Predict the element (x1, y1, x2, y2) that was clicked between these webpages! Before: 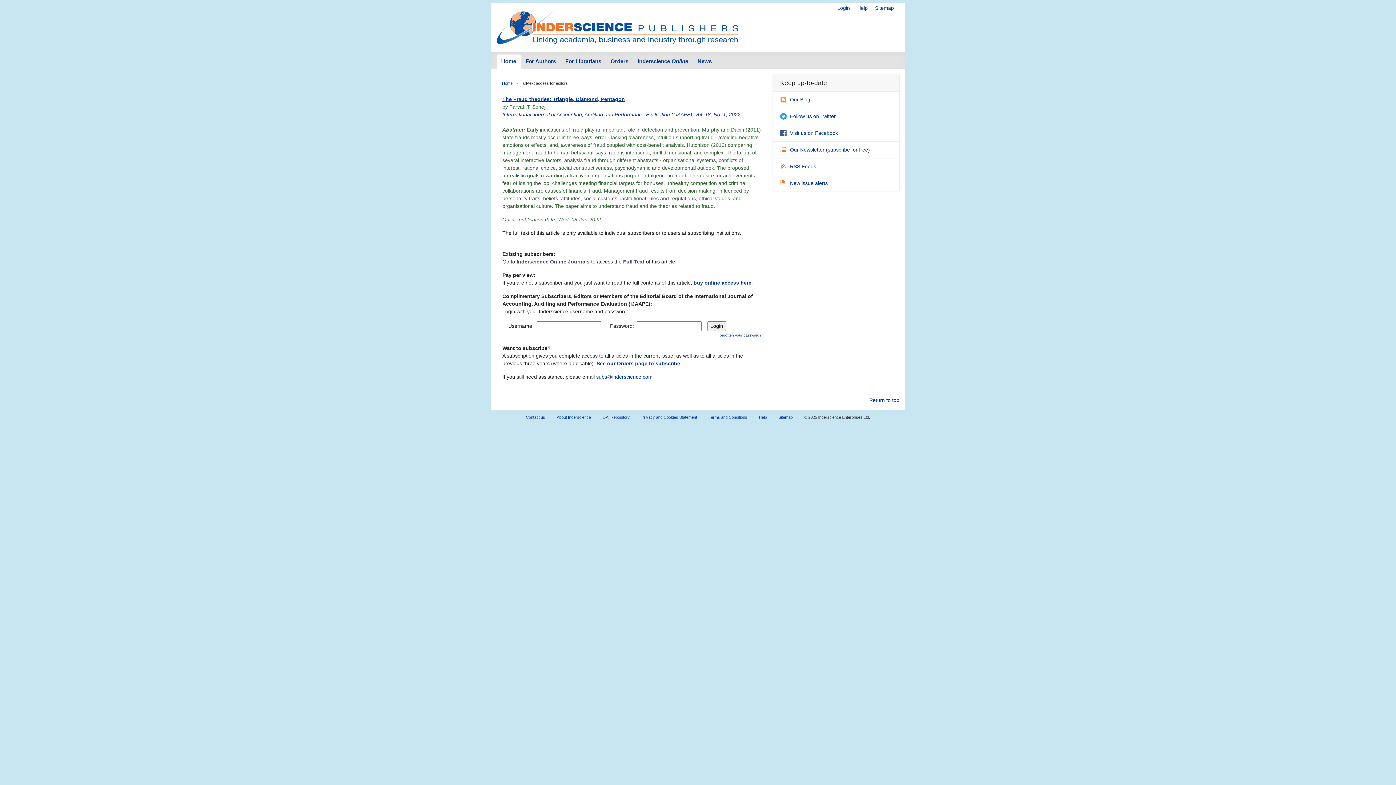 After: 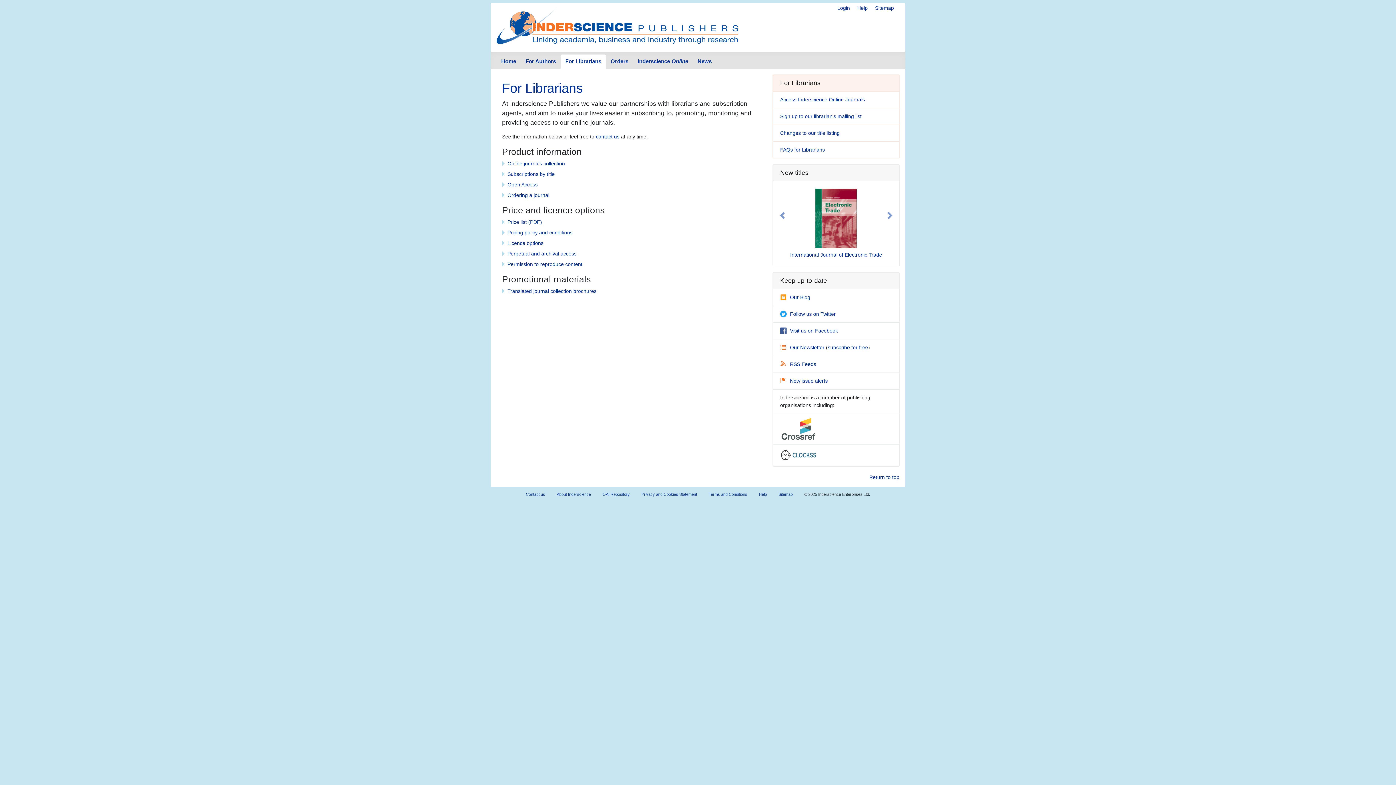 Action: bbox: (560, 54, 606, 69) label: For Librarians